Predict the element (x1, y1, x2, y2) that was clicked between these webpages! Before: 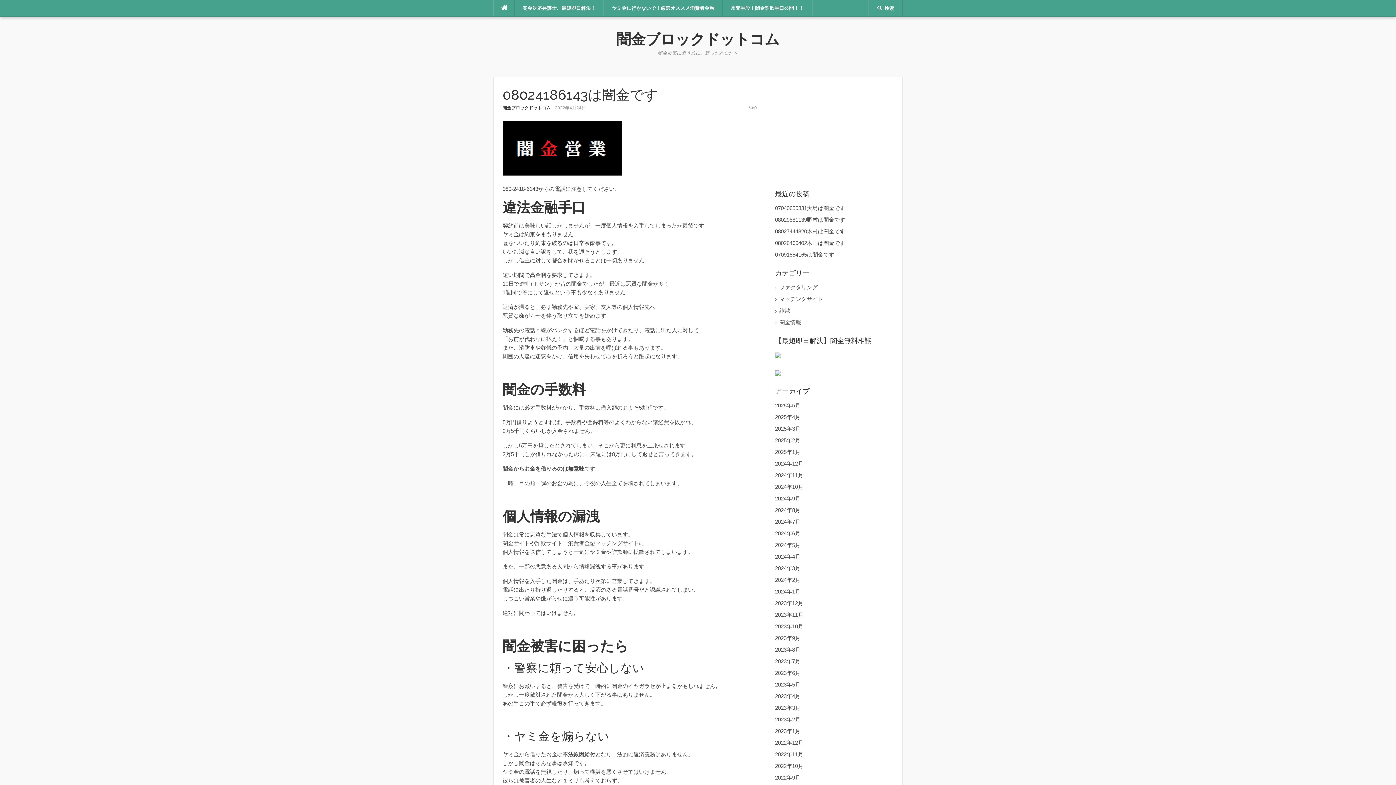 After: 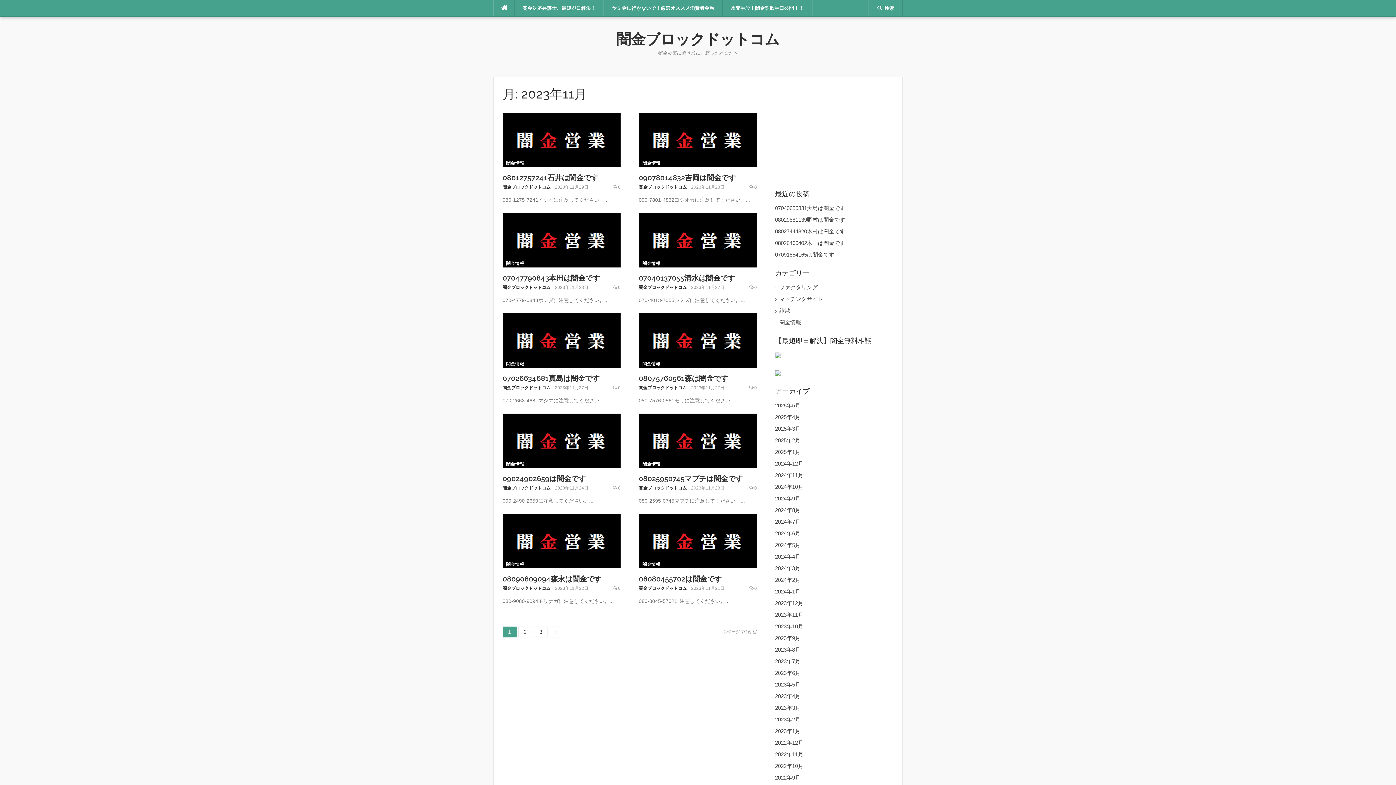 Action: bbox: (775, 612, 803, 618) label: 2023年11月